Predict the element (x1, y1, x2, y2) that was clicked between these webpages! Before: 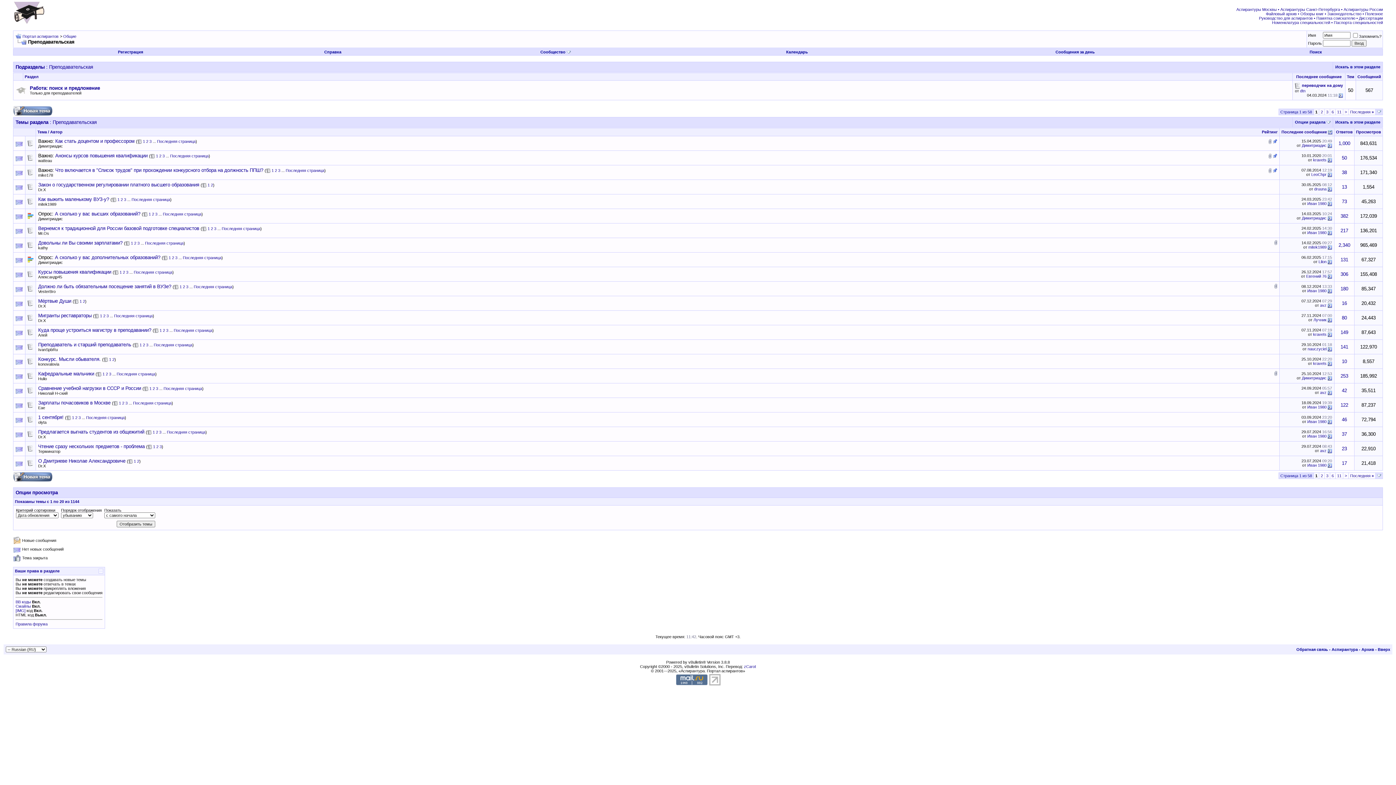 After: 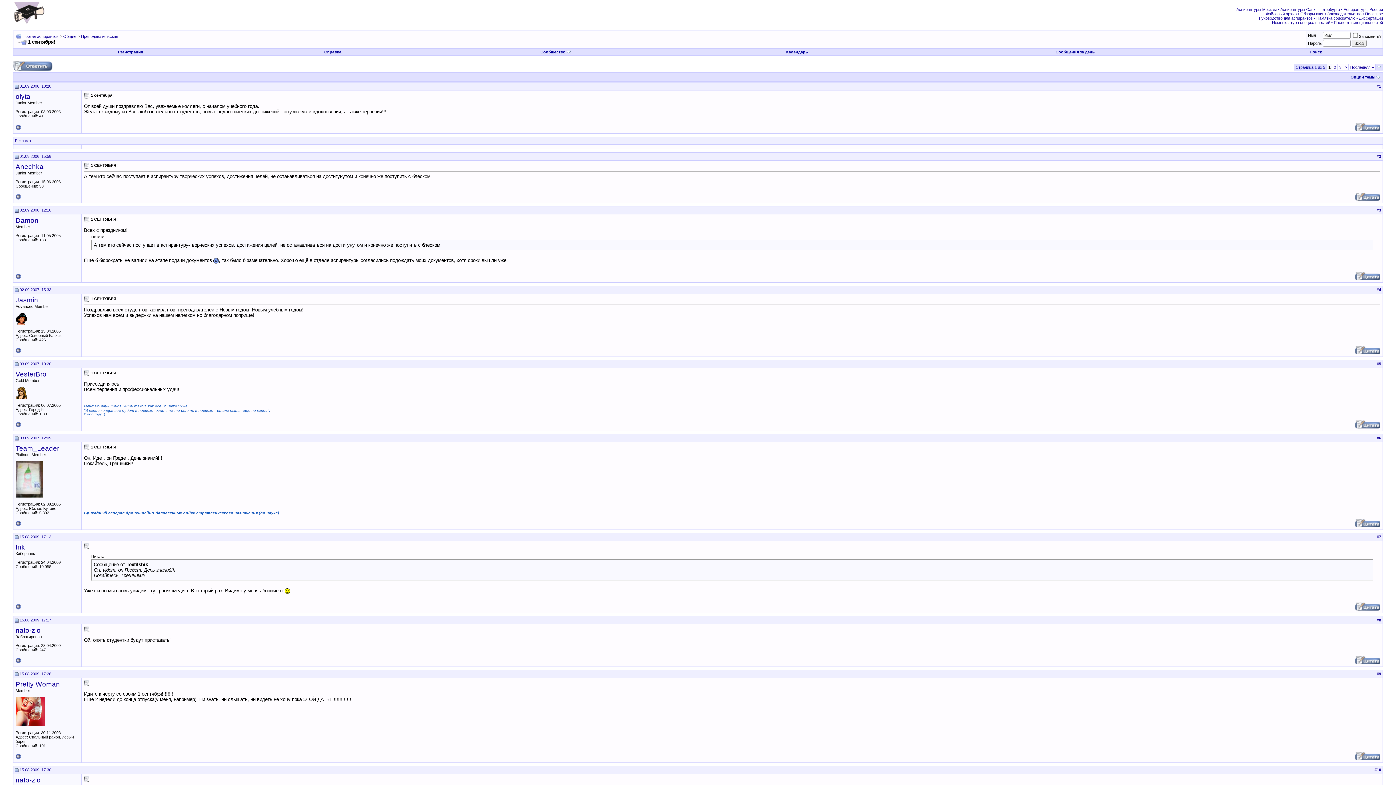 Action: label: 1 сентября! bbox: (38, 414, 63, 420)